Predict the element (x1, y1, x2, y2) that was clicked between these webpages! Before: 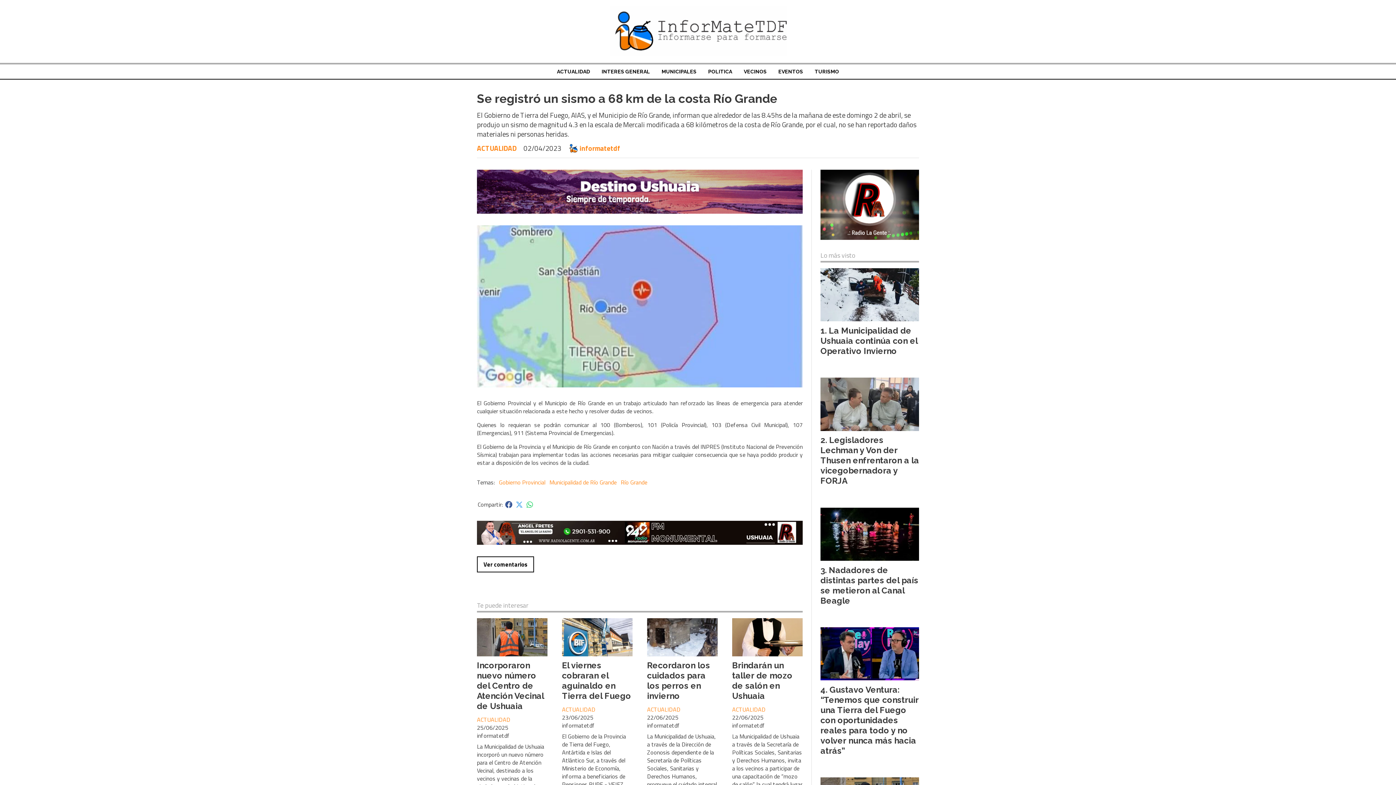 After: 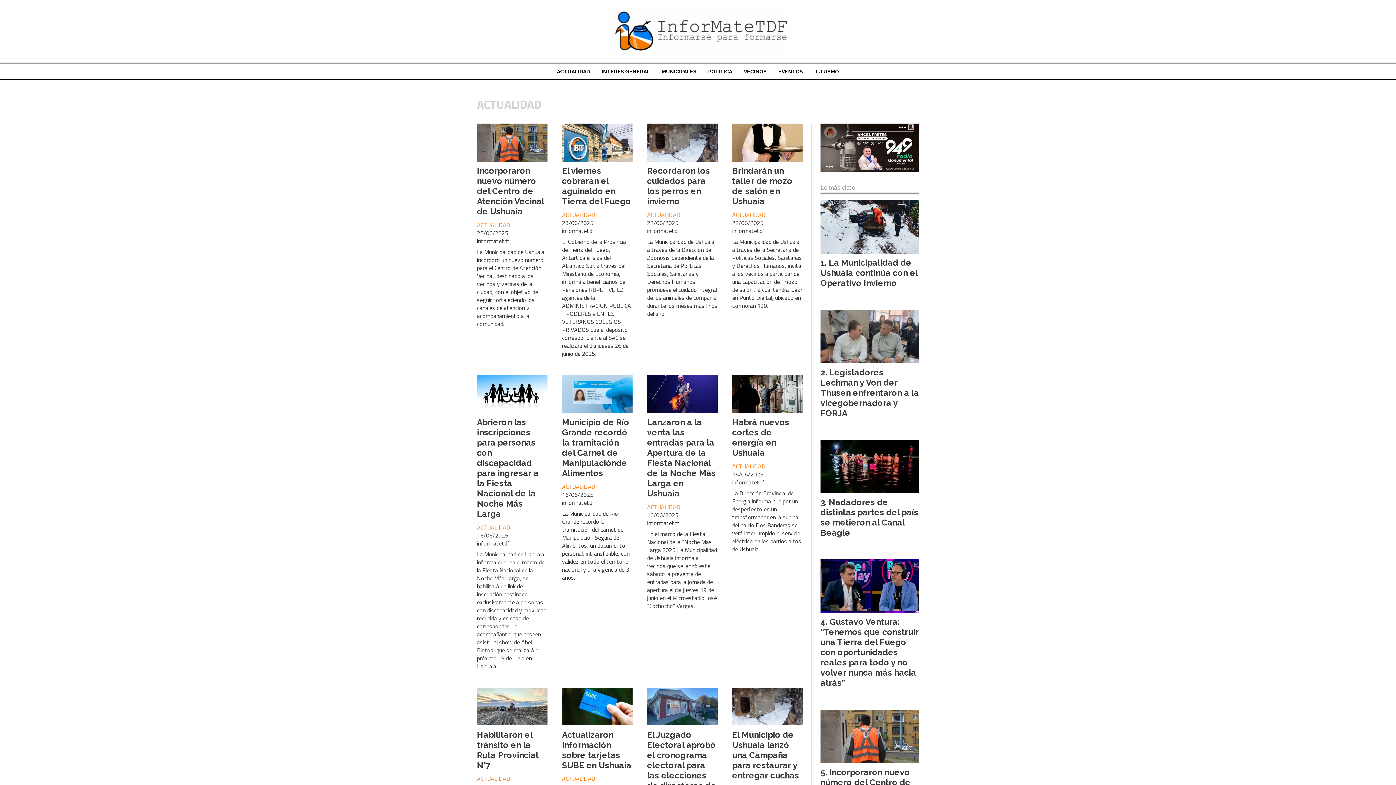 Action: label: ACTUALIDAD bbox: (551, 64, 596, 78)